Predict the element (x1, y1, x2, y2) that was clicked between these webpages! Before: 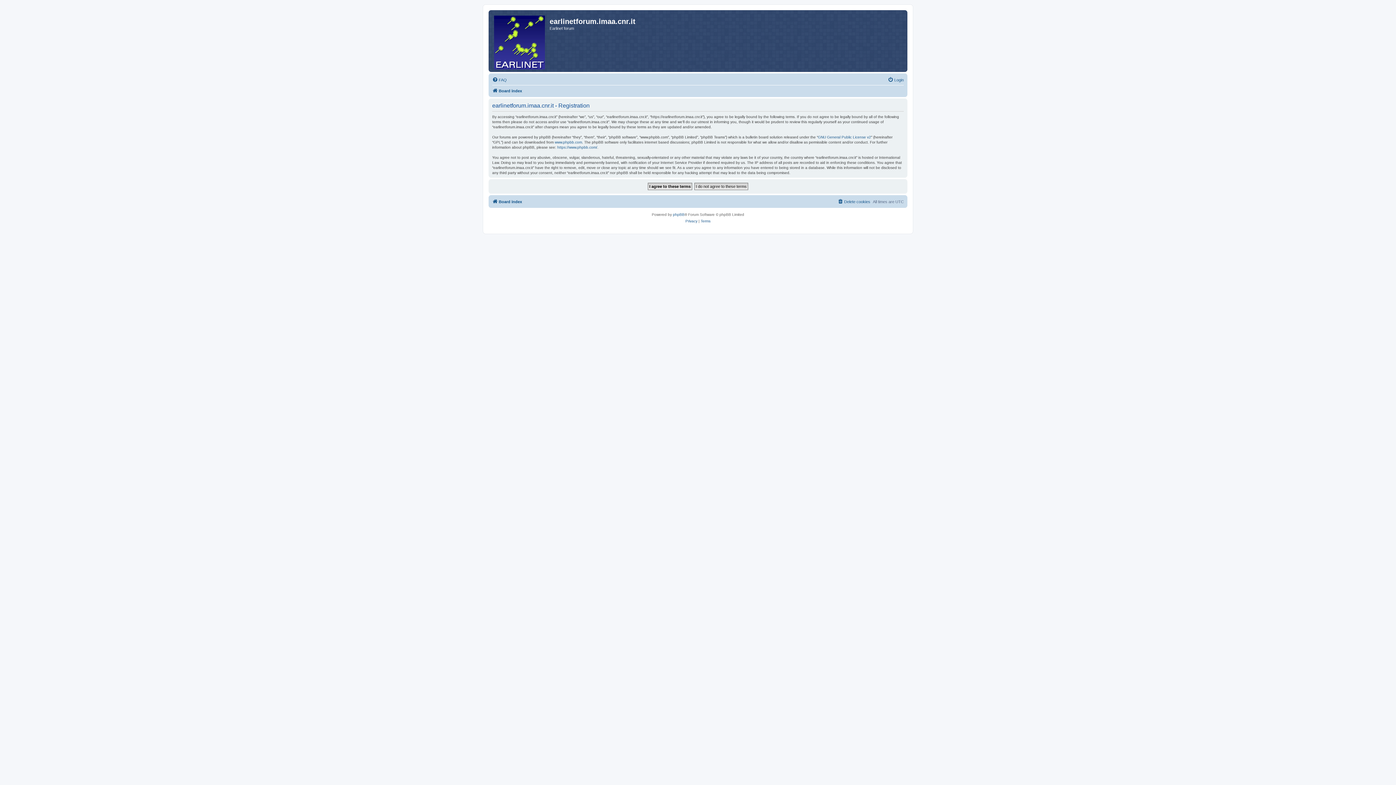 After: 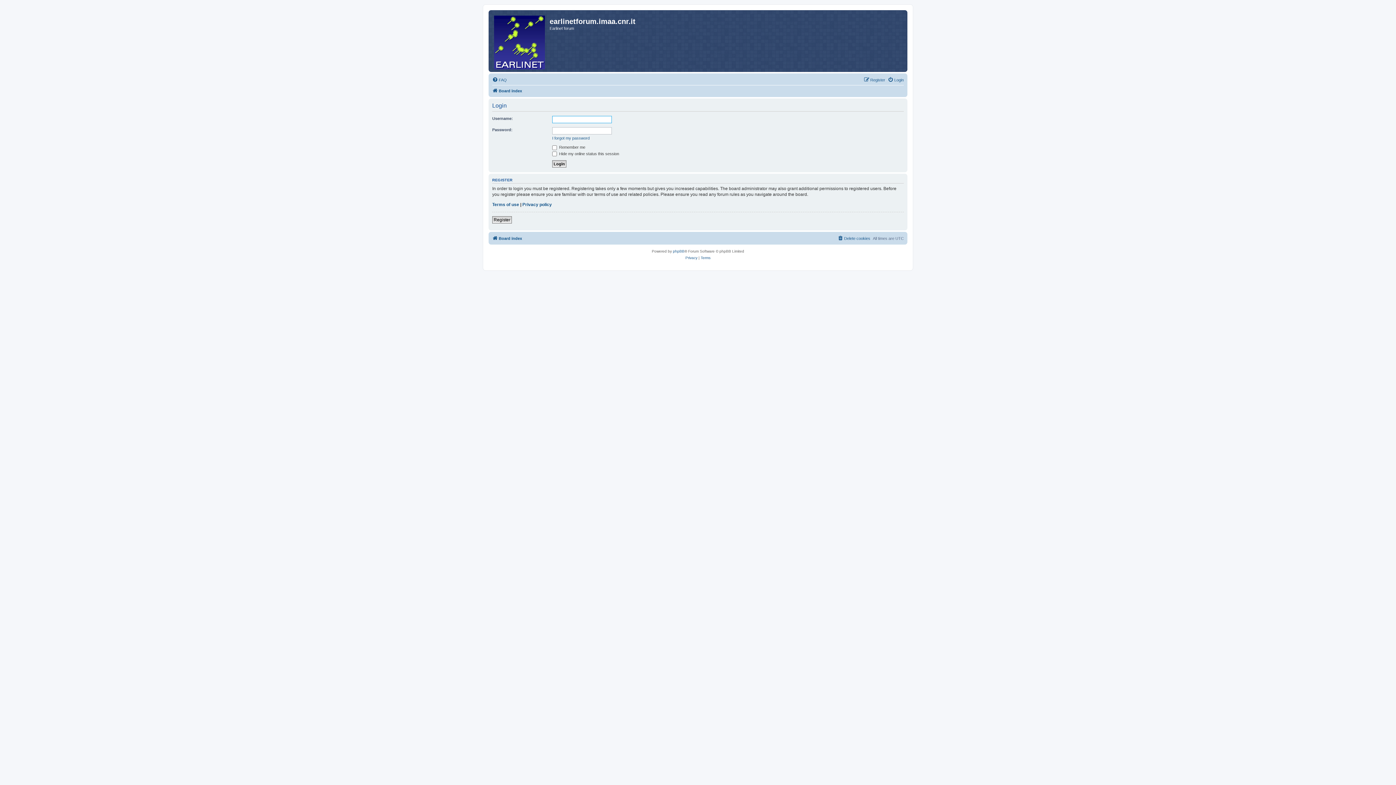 Action: label: Login bbox: (888, 75, 904, 84)